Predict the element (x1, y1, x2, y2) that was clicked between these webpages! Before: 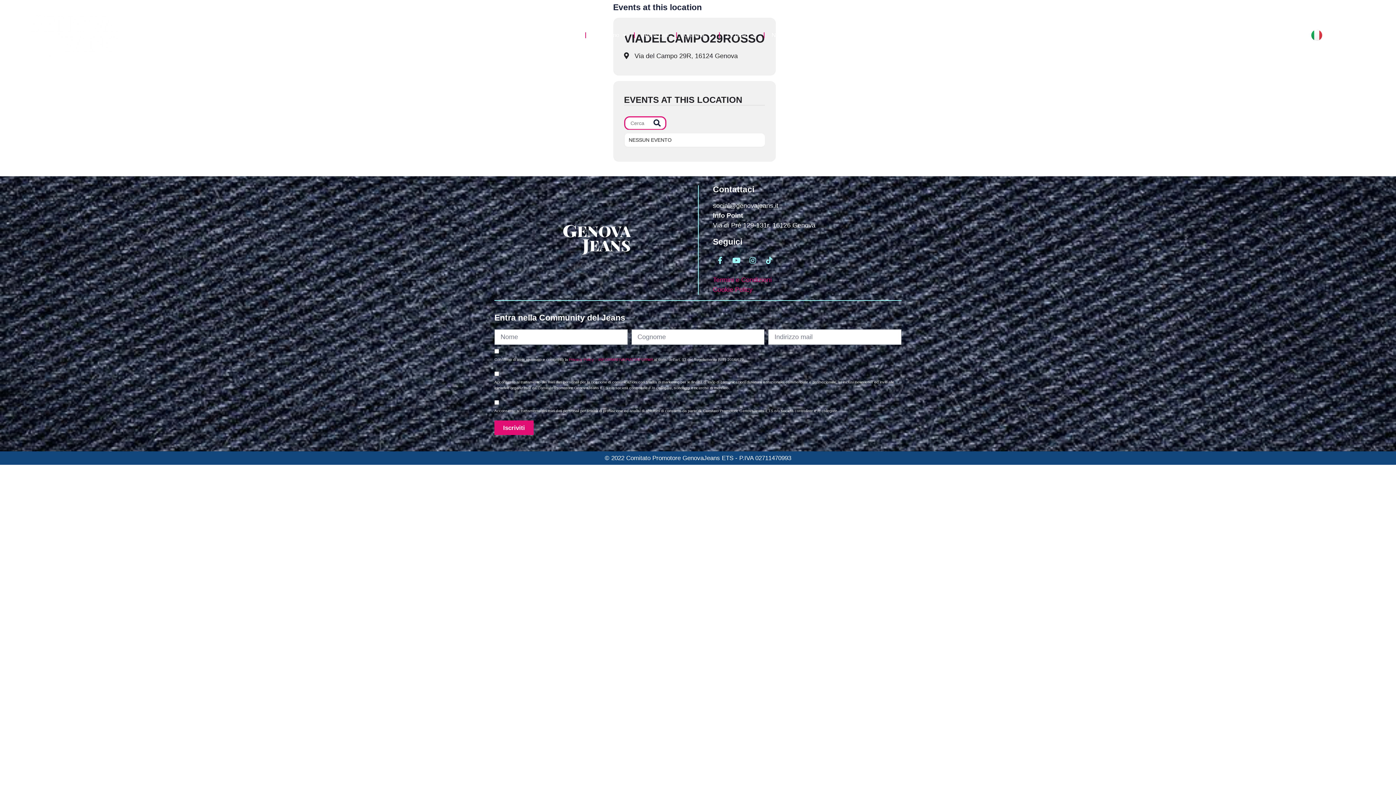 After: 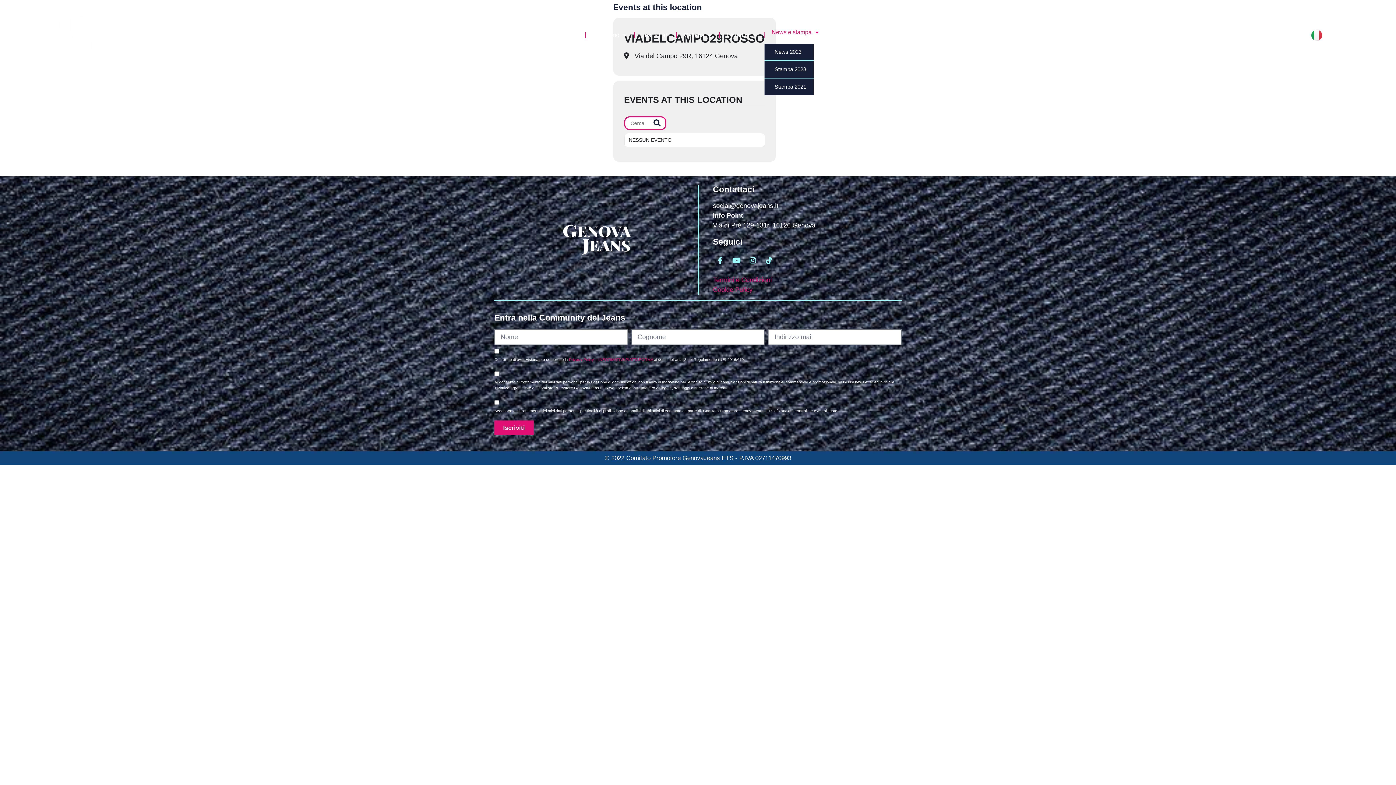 Action: bbox: (764, 26, 826, 43) label: News e stampa